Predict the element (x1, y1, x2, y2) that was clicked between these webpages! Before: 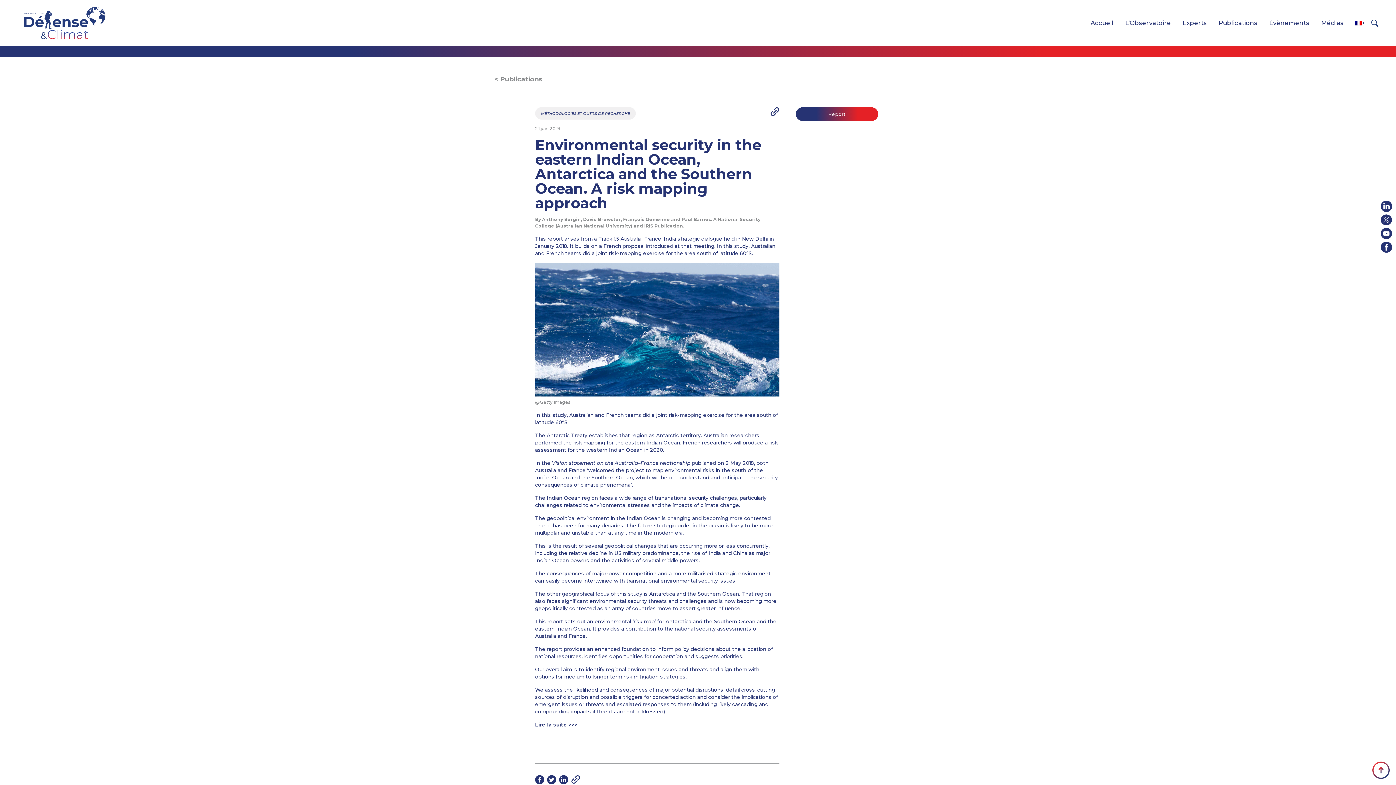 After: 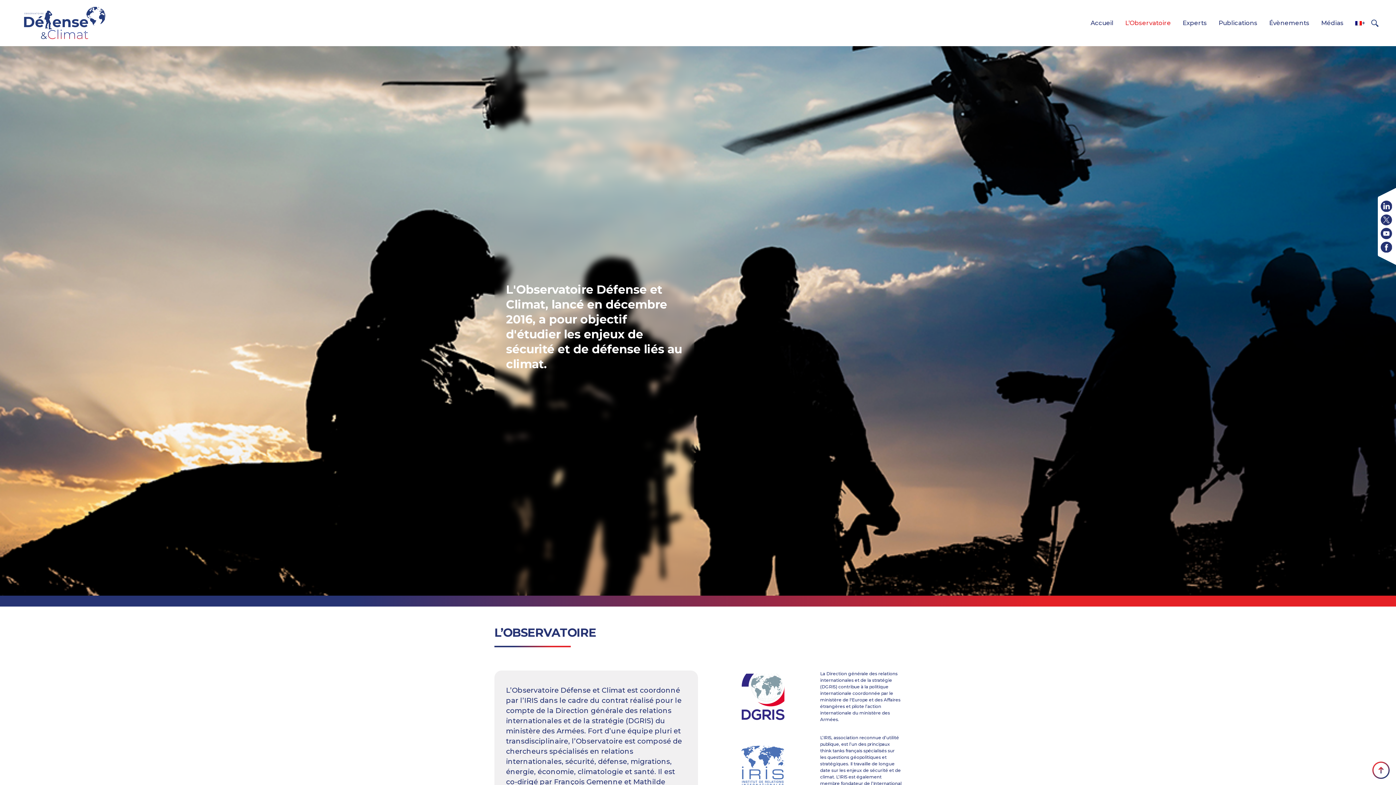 Action: bbox: (1119, 15, 1177, 30) label: L’Observatoire